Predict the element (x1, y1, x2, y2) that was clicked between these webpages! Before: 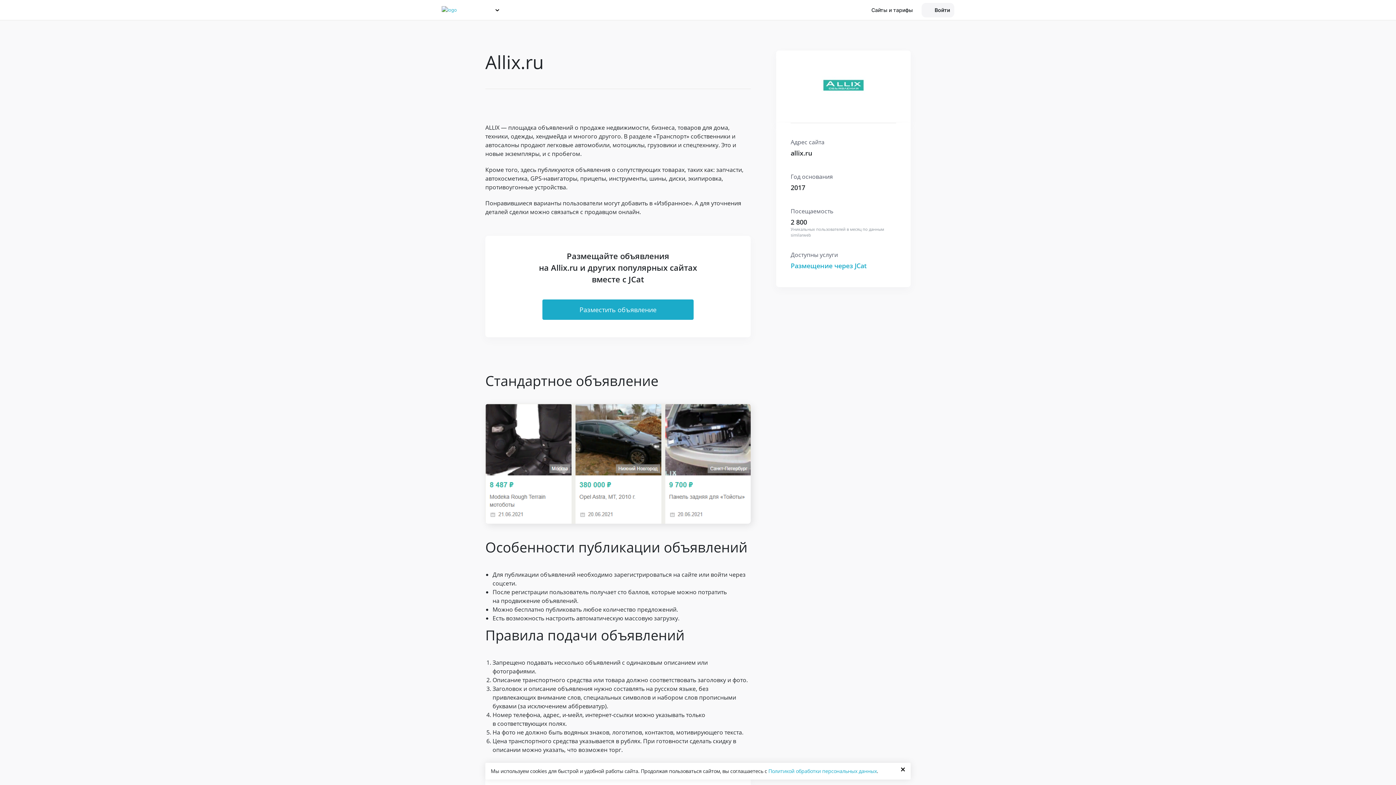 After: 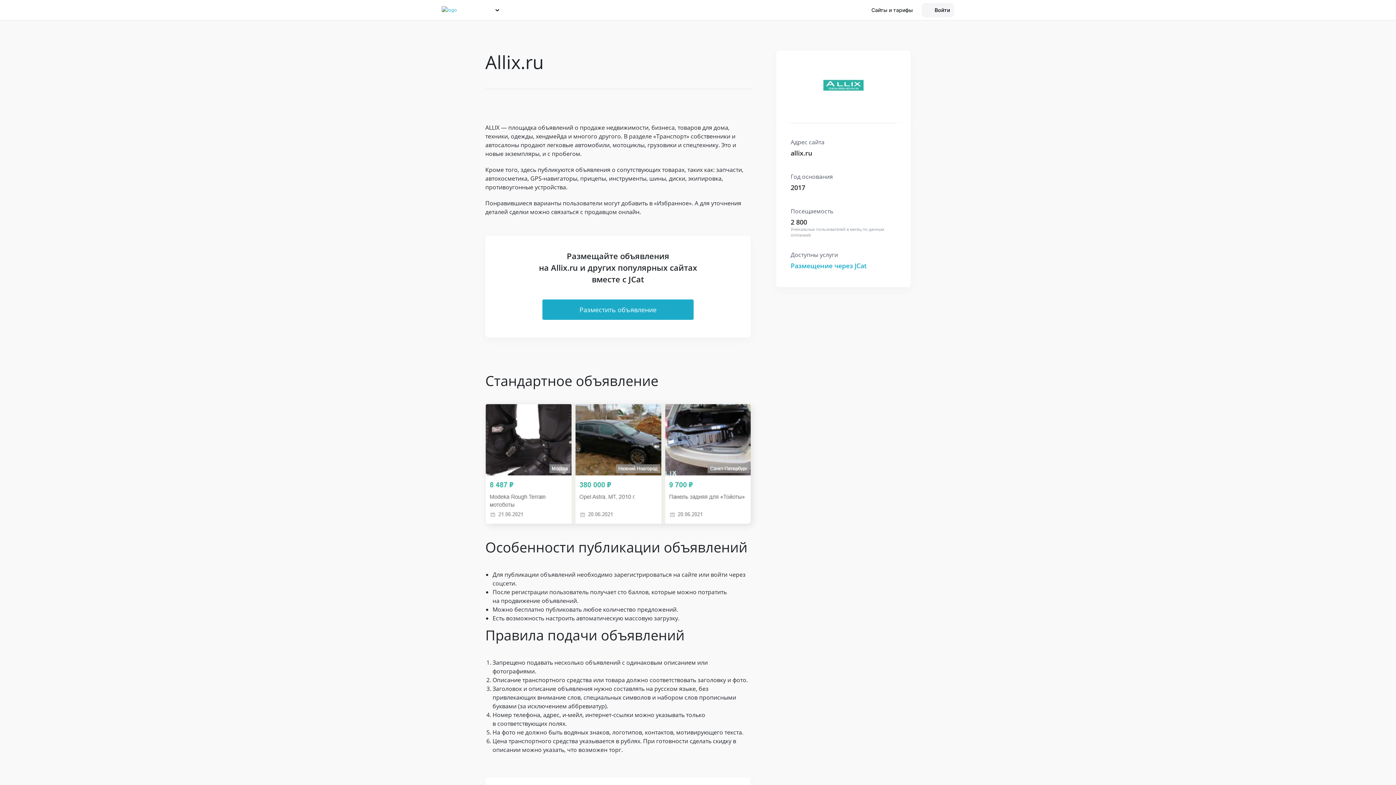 Action: bbox: (895, 763, 910, 775) label: Close